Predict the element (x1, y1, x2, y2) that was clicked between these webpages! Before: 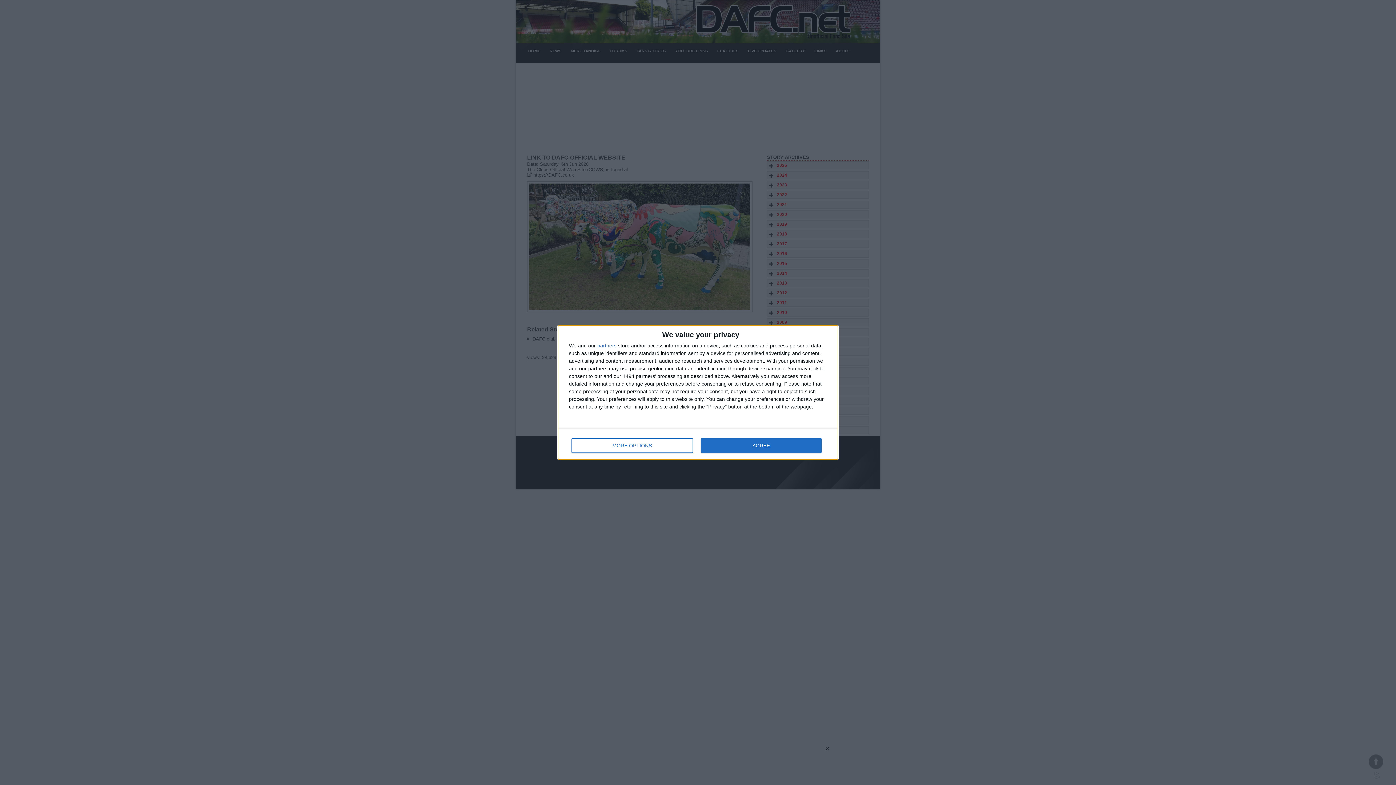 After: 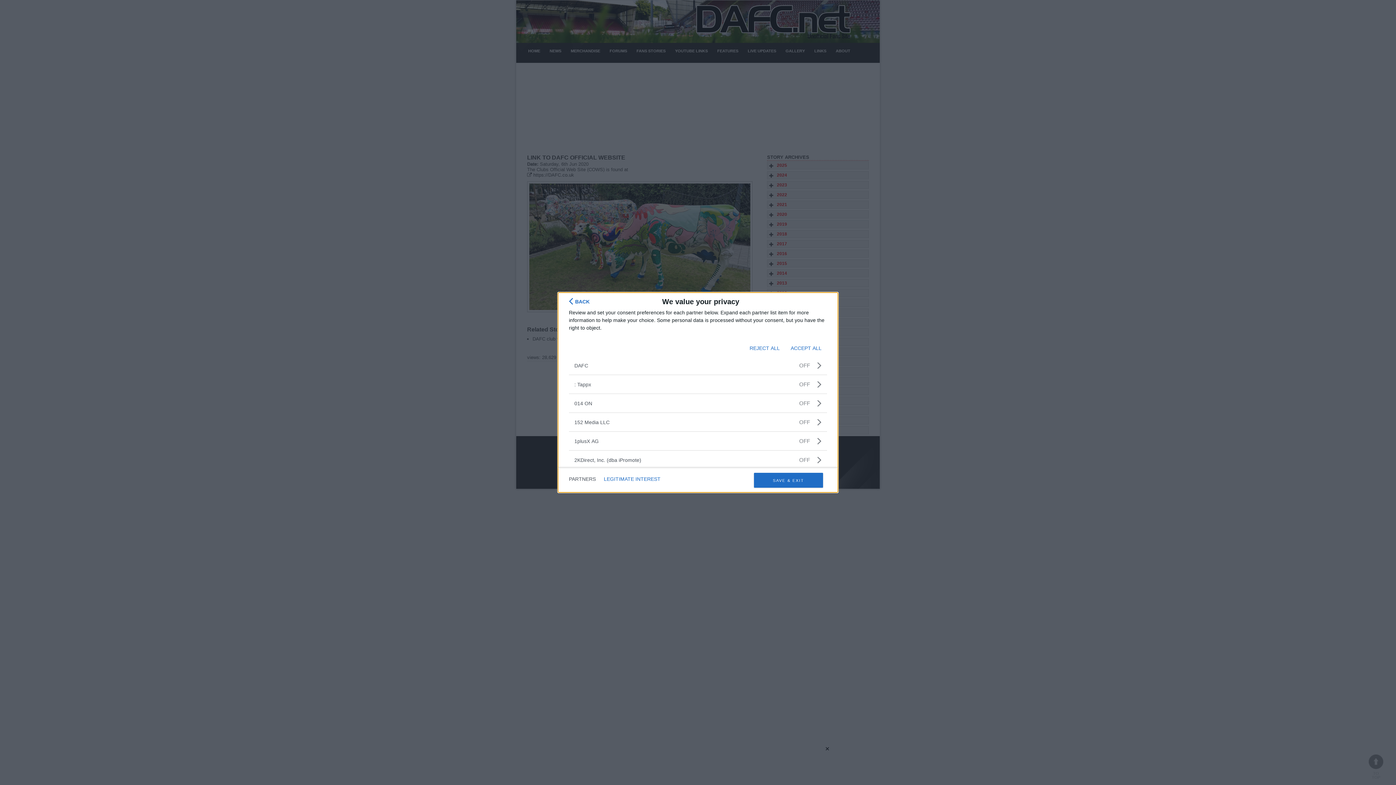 Action: bbox: (597, 343, 616, 348) label: partners